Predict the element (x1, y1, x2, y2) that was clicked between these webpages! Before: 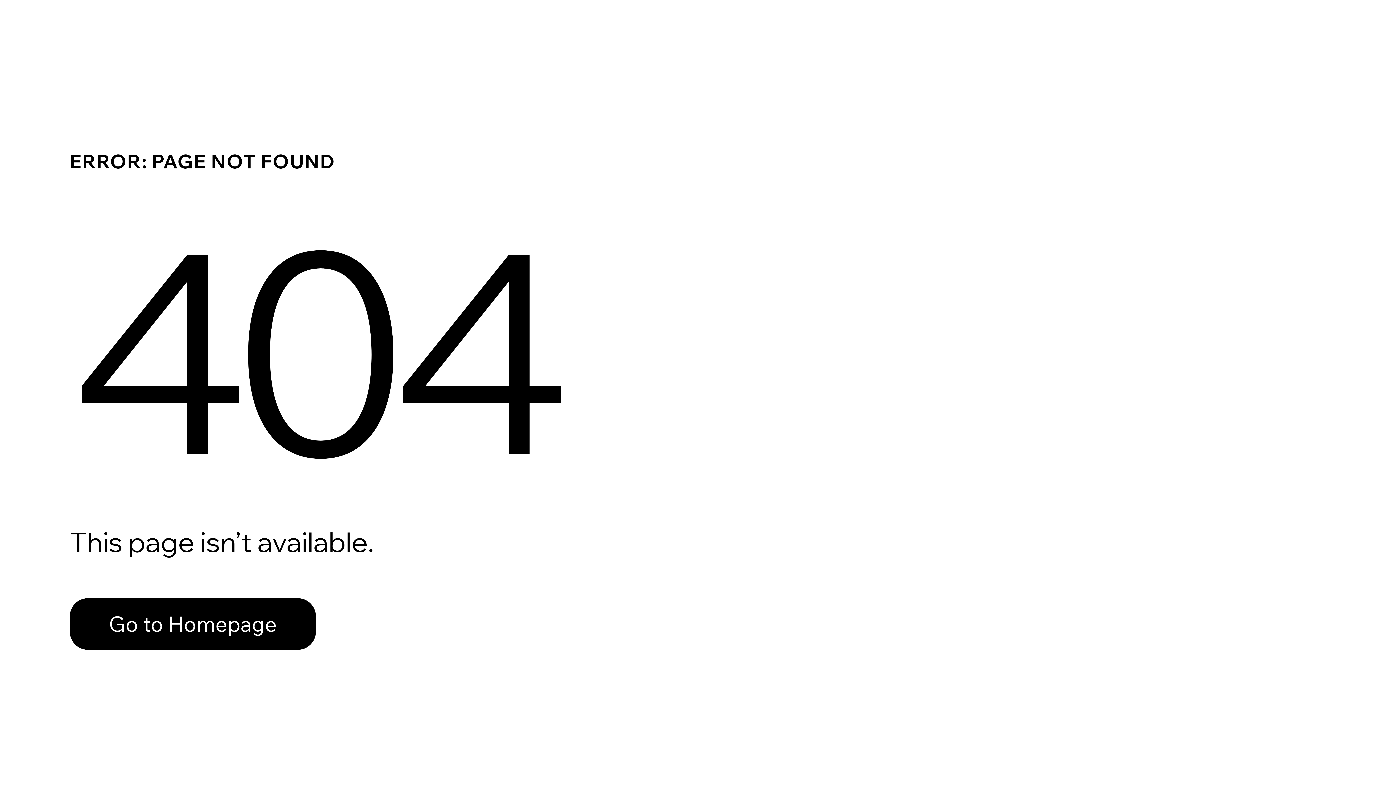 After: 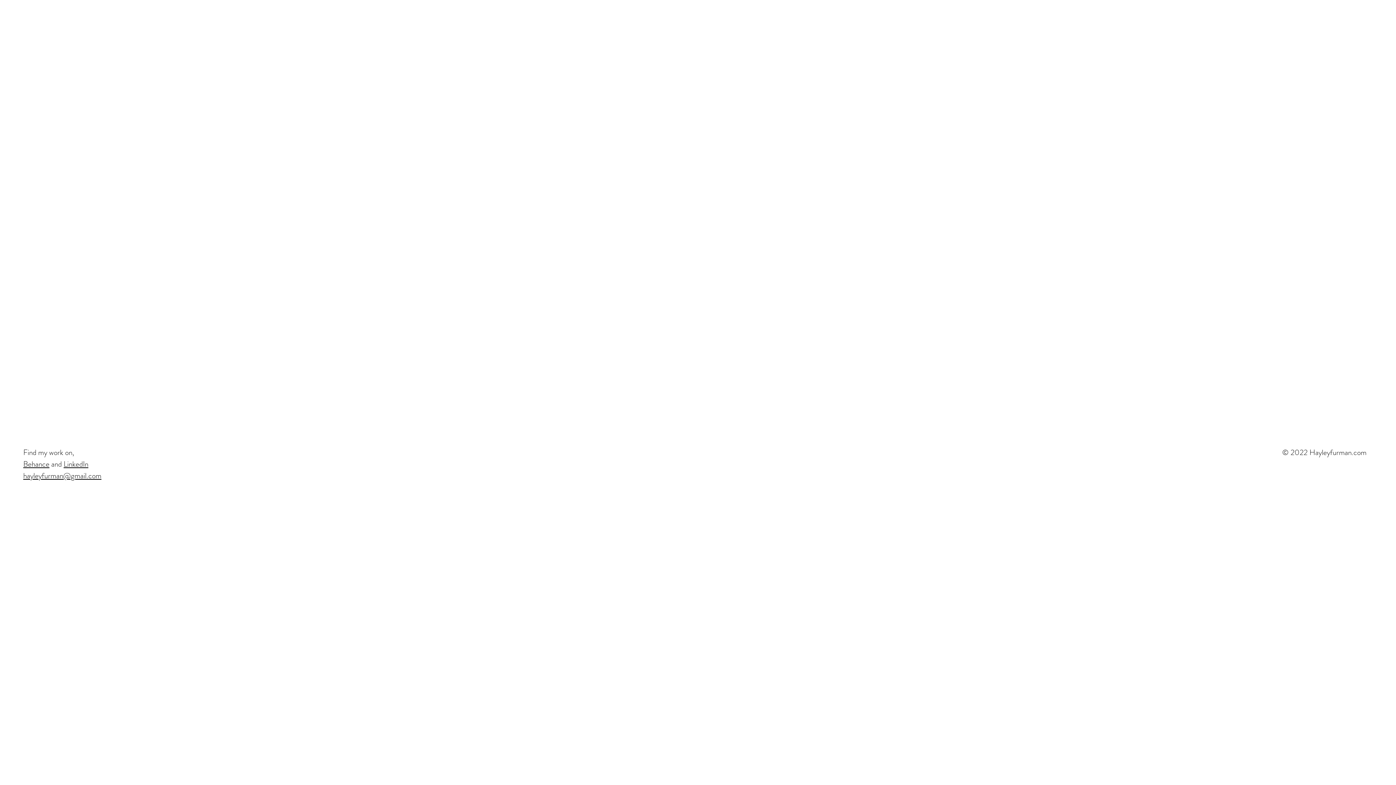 Action: label: Go to Homepage bbox: (69, 598, 316, 650)